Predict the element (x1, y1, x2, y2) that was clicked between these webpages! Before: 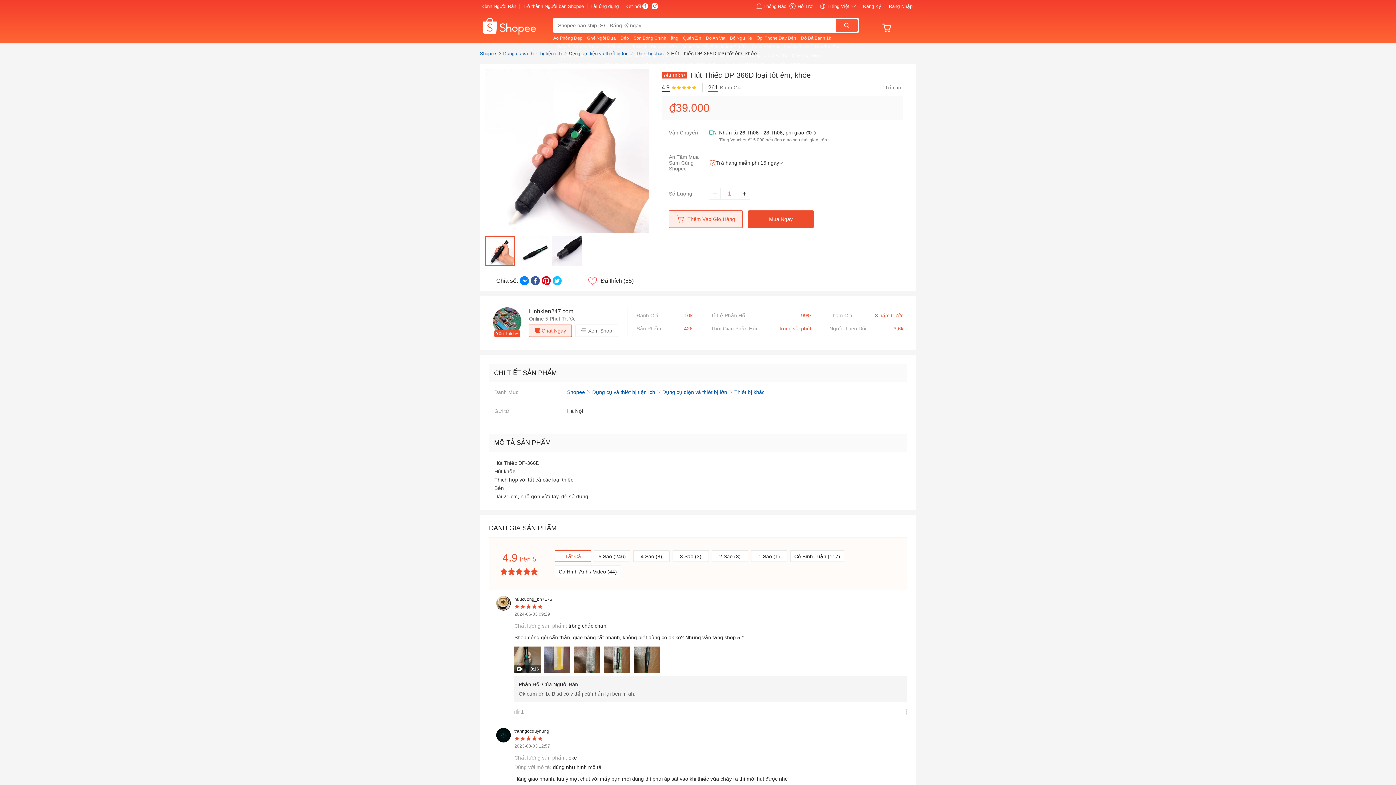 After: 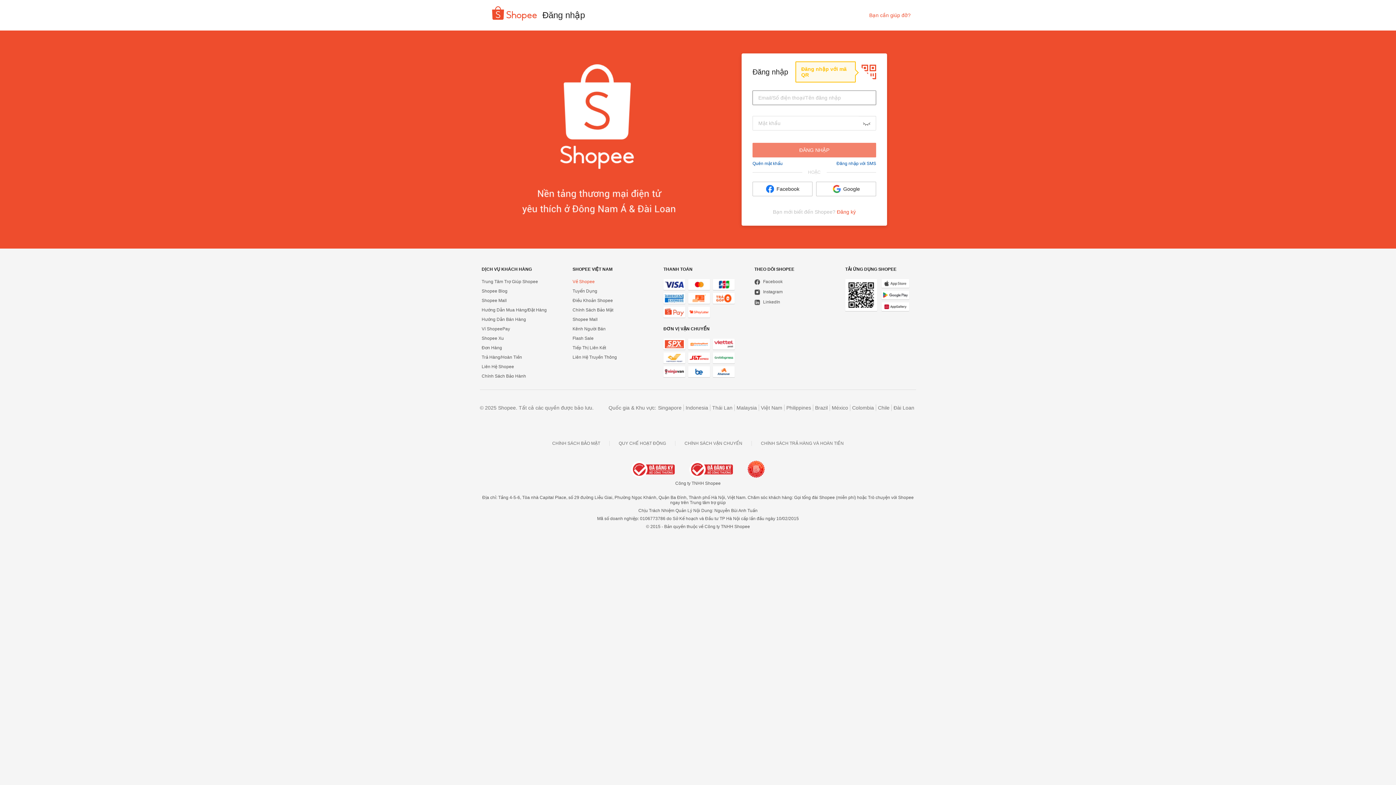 Action: bbox: (586, 233, 636, 241) label: Đã thích (55)